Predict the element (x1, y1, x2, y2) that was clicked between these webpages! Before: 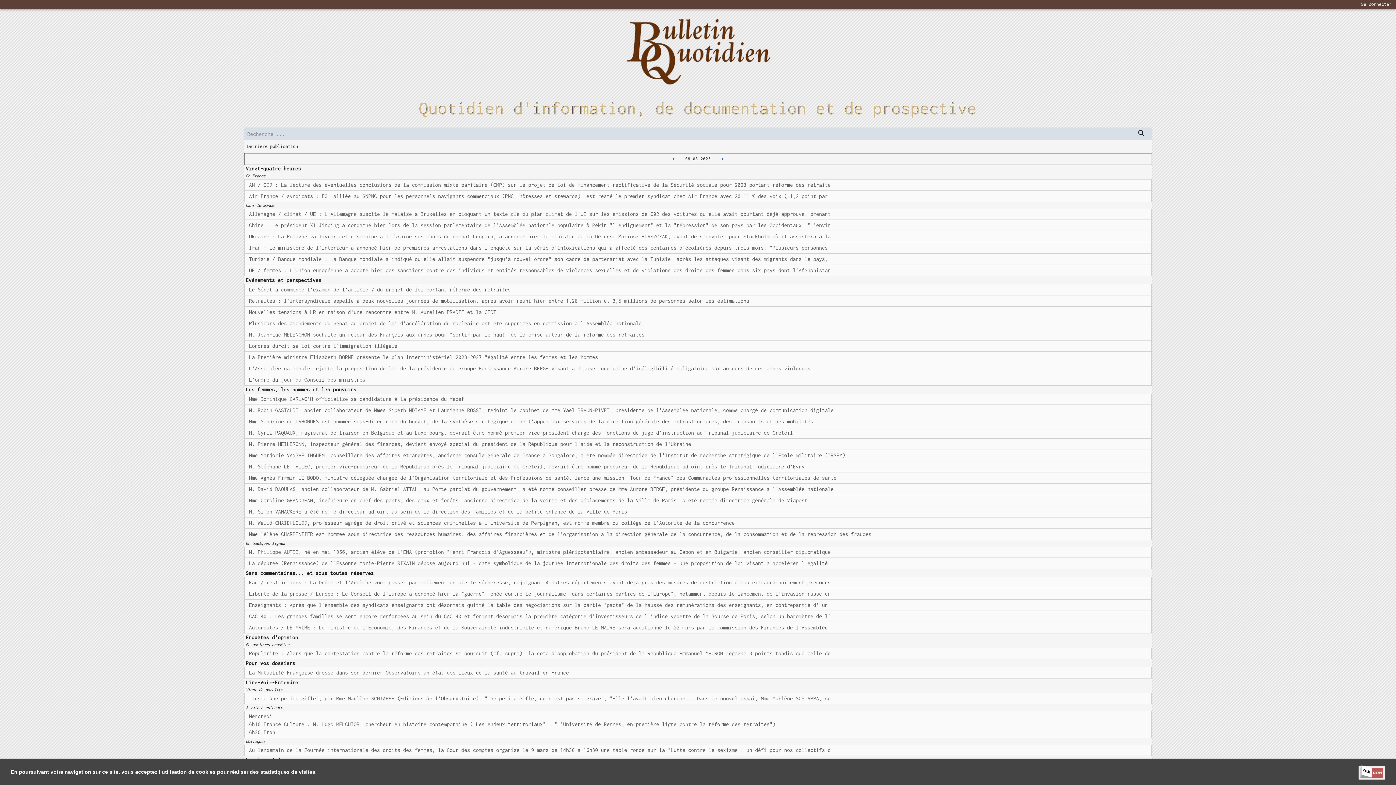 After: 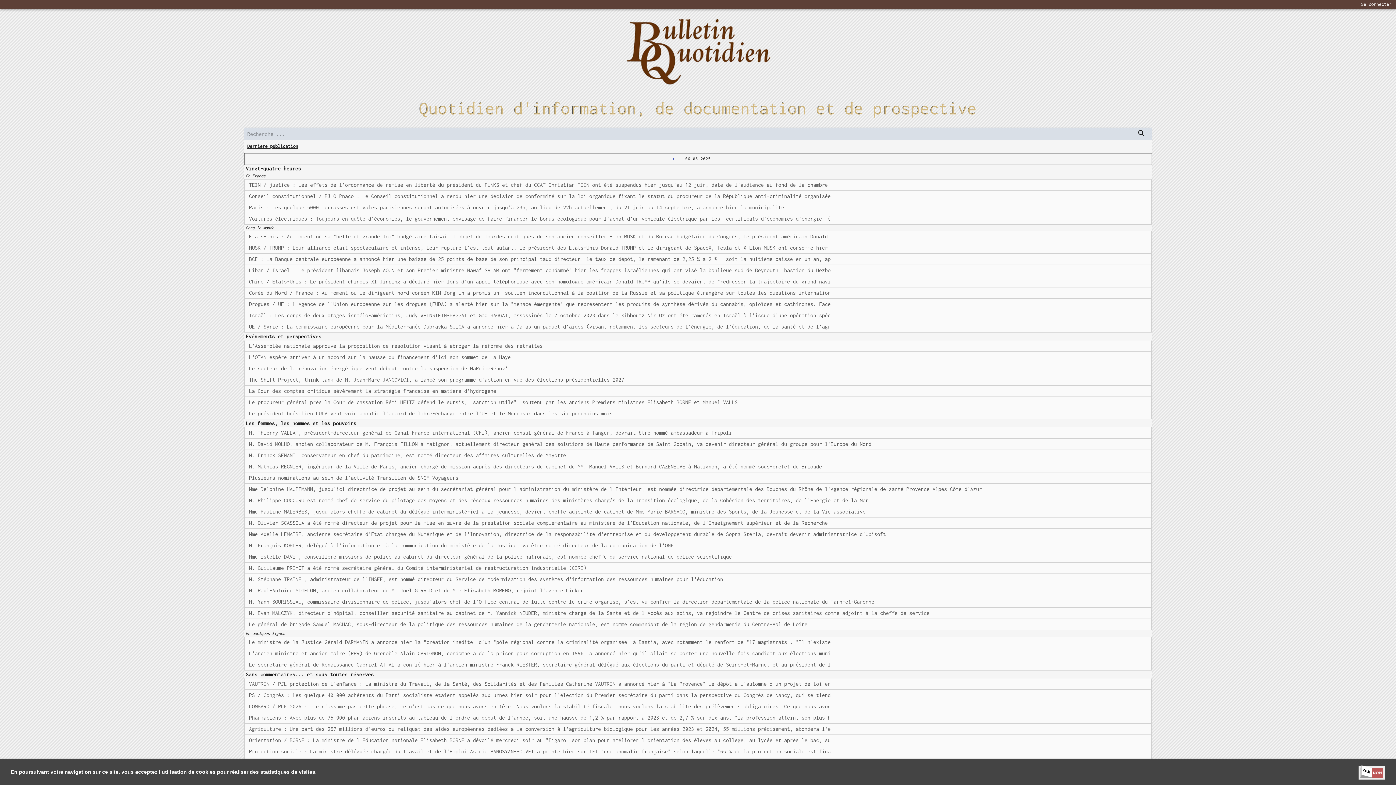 Action: bbox: (247, 143, 298, 148) label: Dernière publication